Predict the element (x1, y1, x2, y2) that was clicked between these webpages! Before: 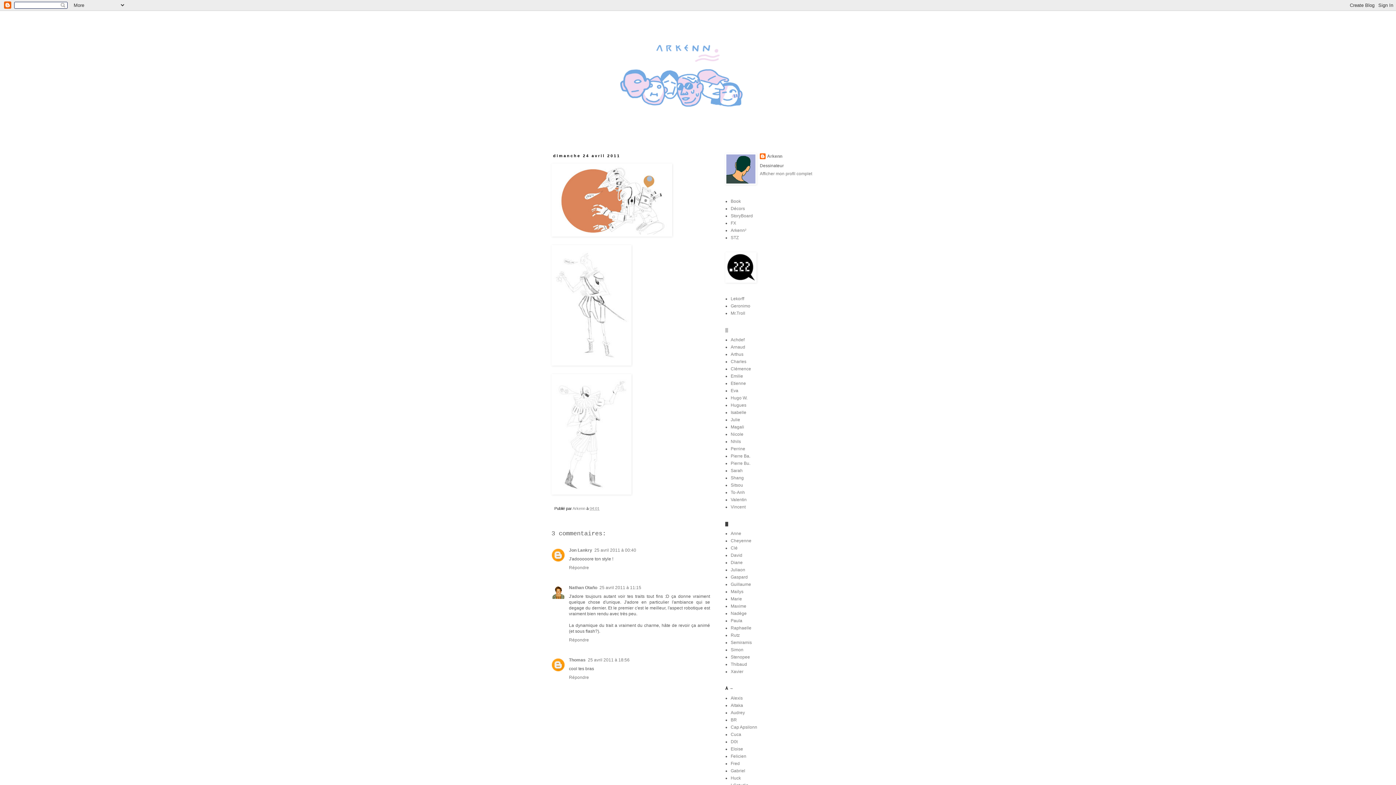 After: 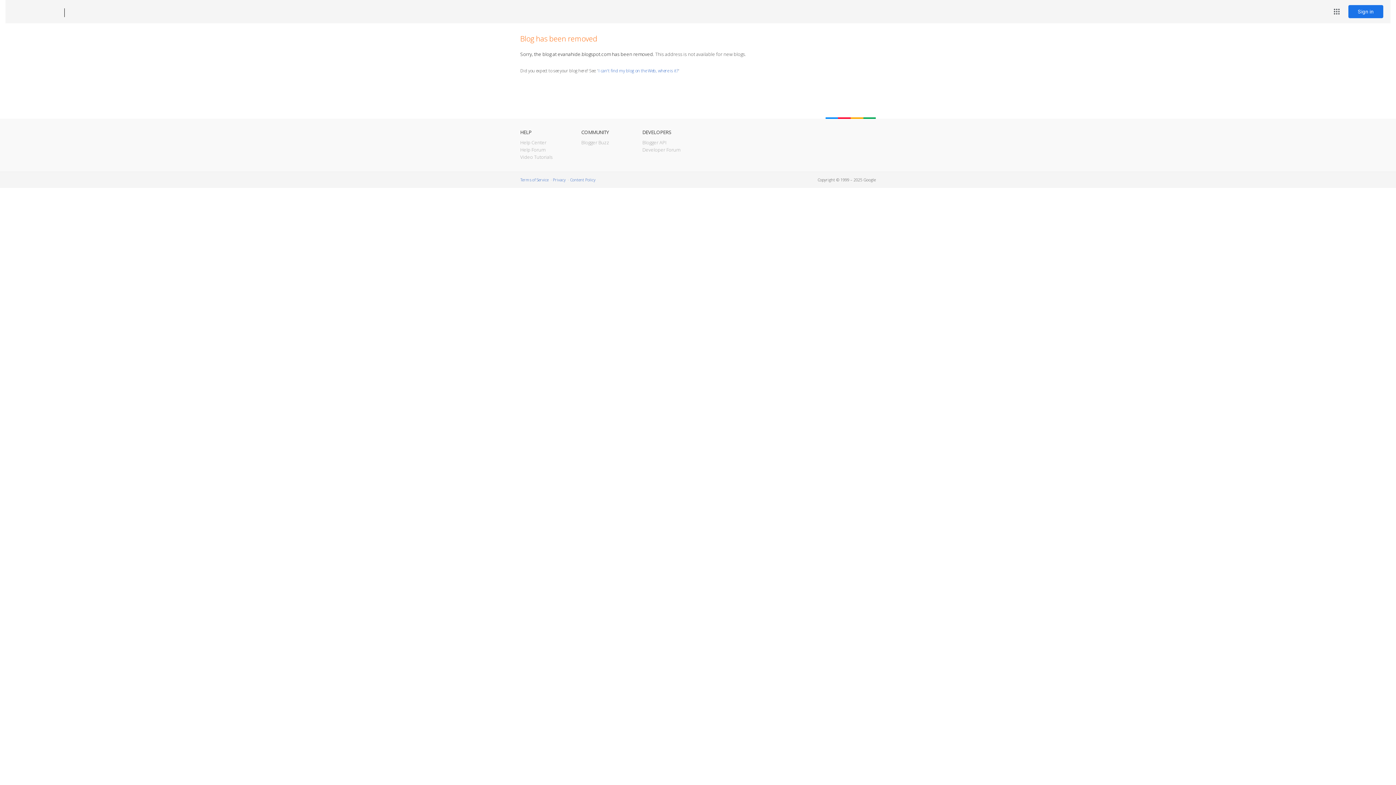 Action: label: Eva bbox: (730, 388, 738, 393)